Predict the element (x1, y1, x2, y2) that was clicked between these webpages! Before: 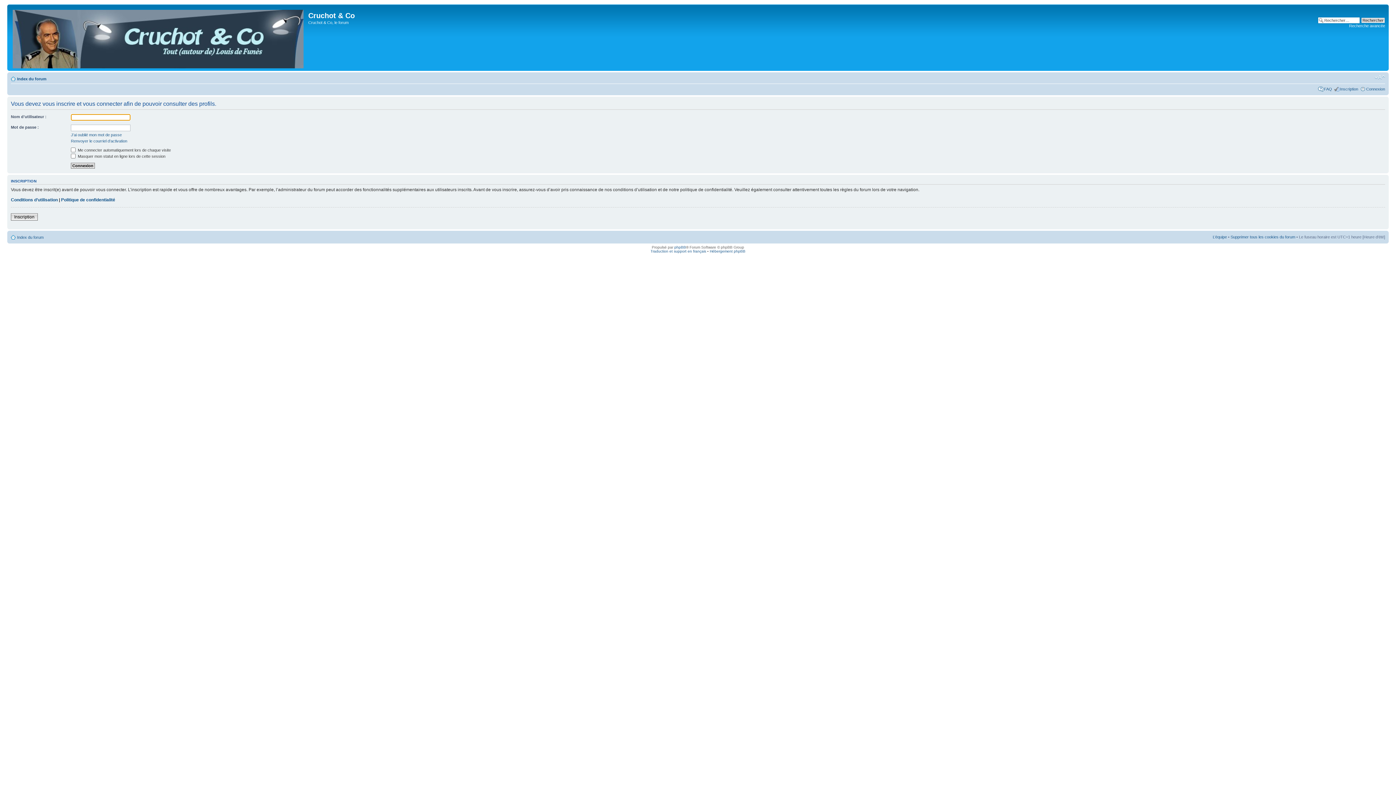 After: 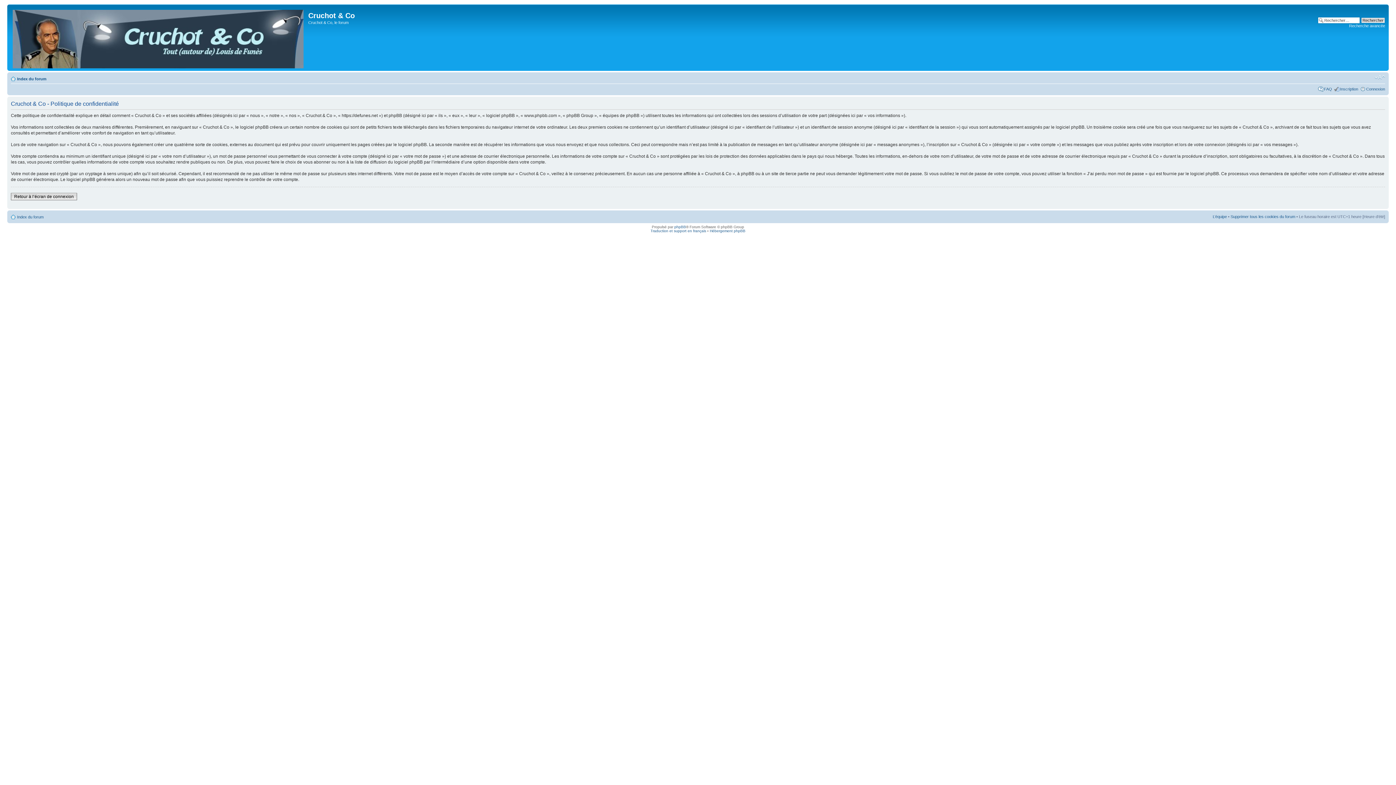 Action: bbox: (61, 197, 115, 202) label: Politique de confidentialité